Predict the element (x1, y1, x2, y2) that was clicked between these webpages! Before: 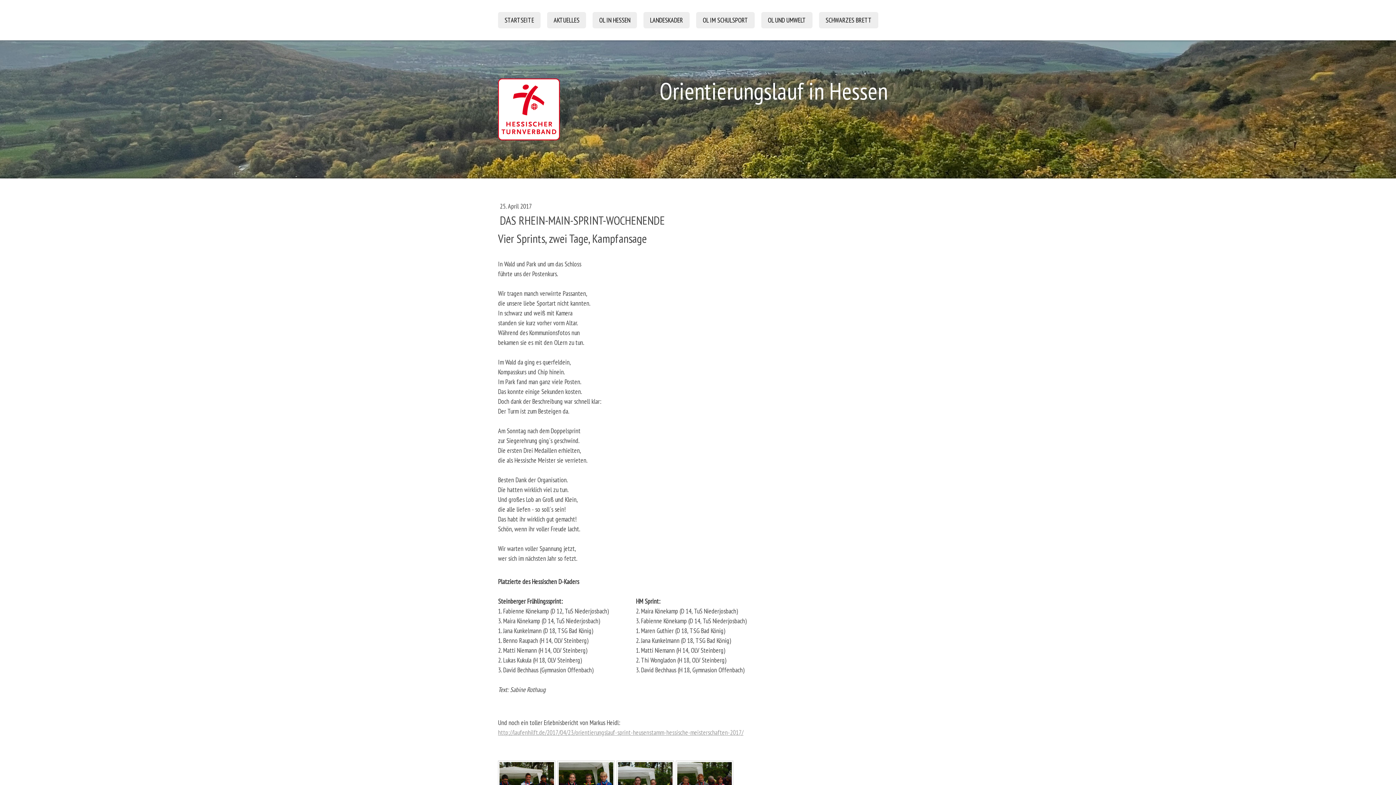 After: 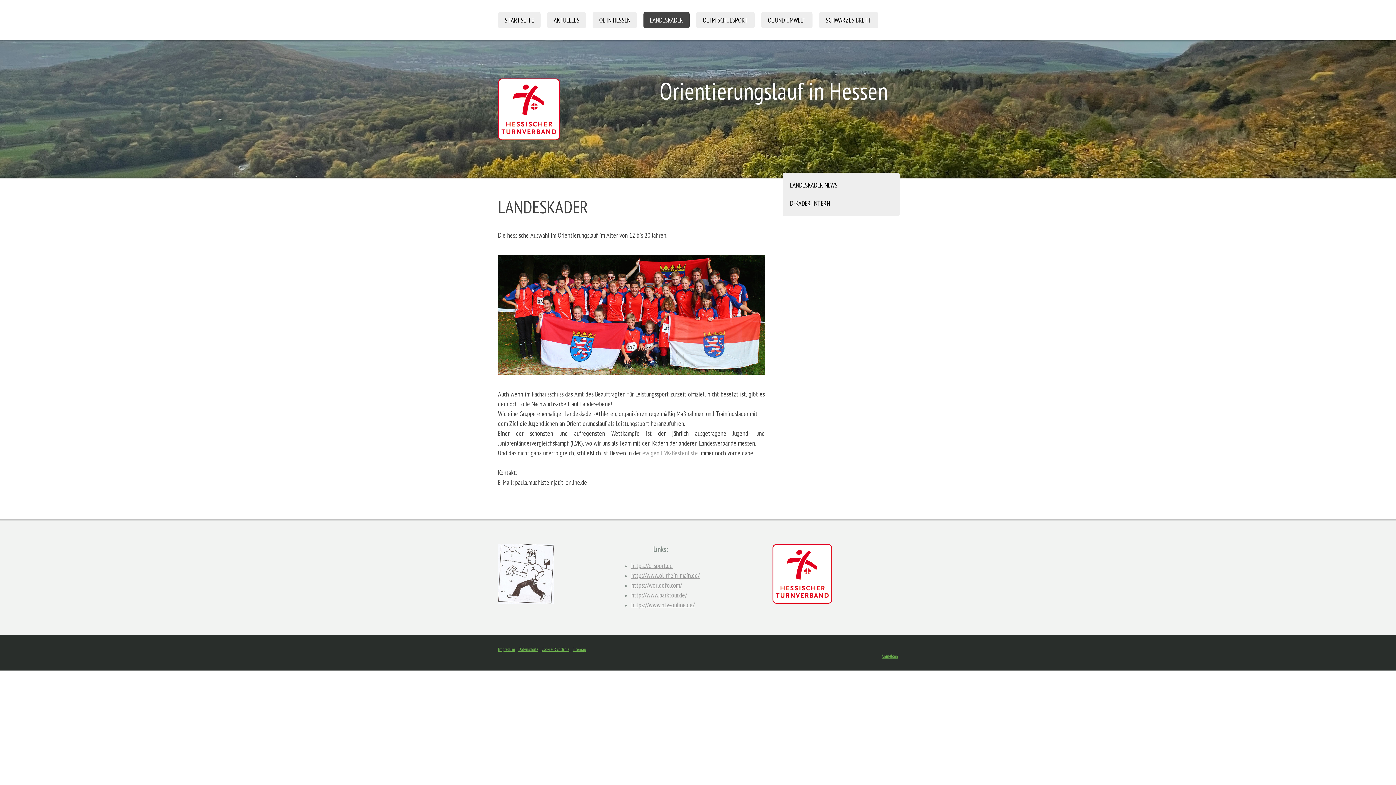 Action: bbox: (643, 12, 689, 28) label: LANDESKADER